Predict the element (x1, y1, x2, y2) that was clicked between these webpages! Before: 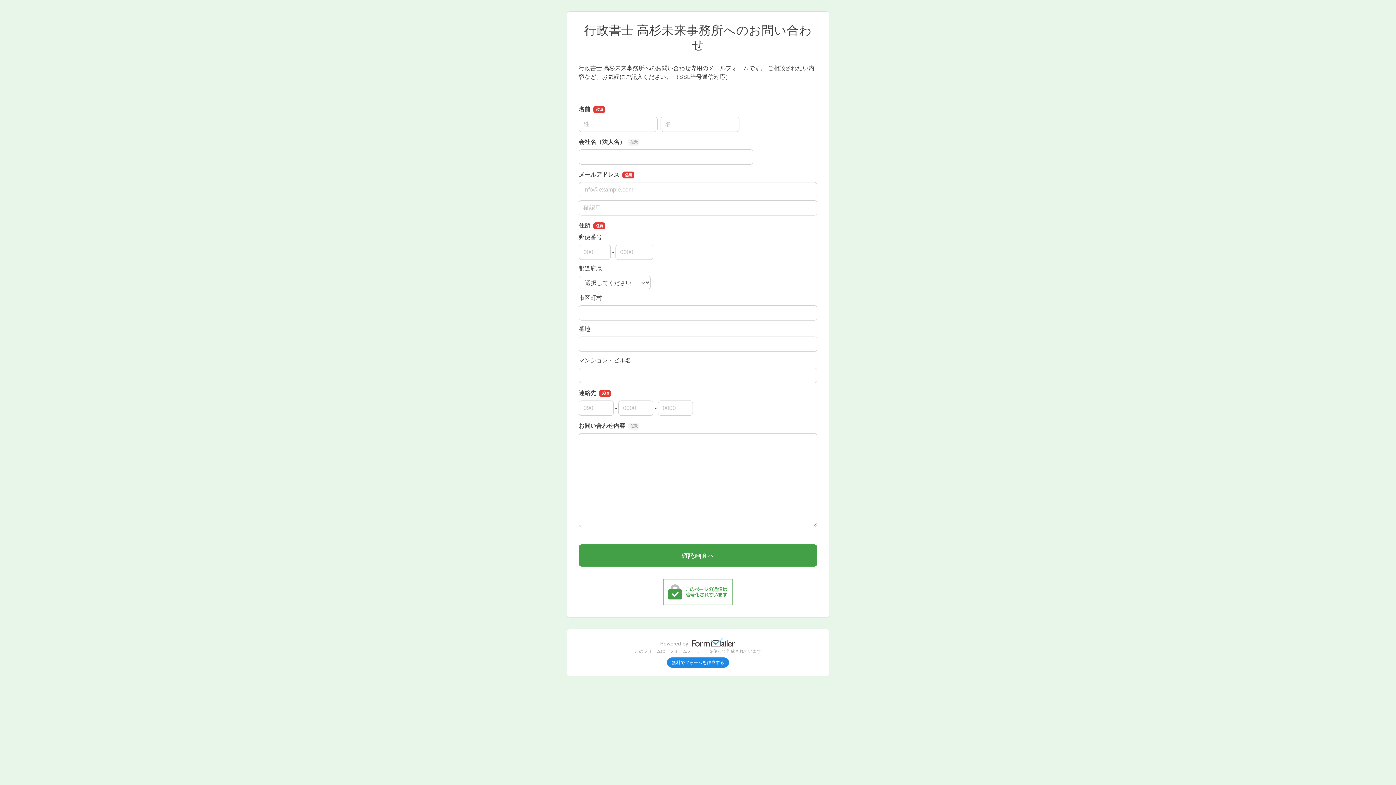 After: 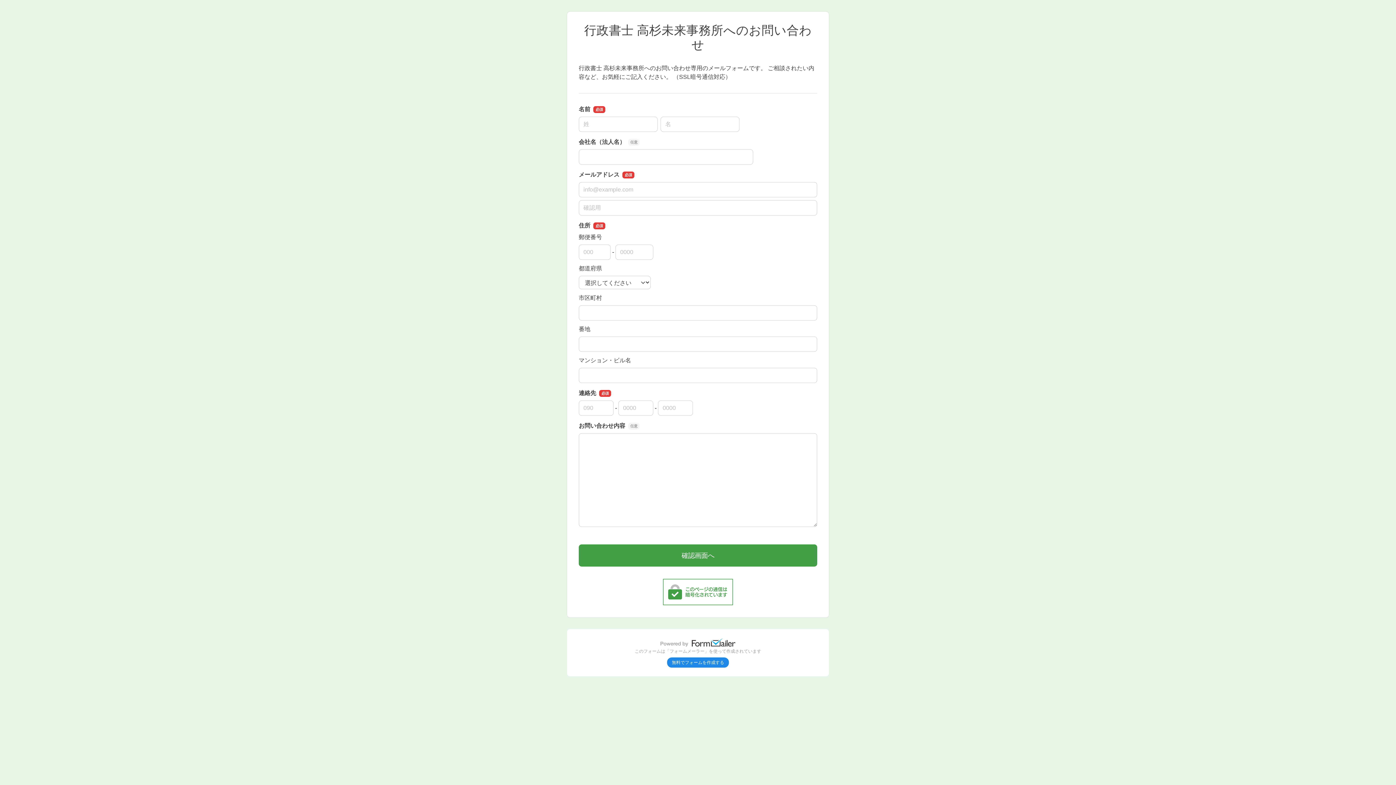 Action: bbox: (584, 638, 811, 647)